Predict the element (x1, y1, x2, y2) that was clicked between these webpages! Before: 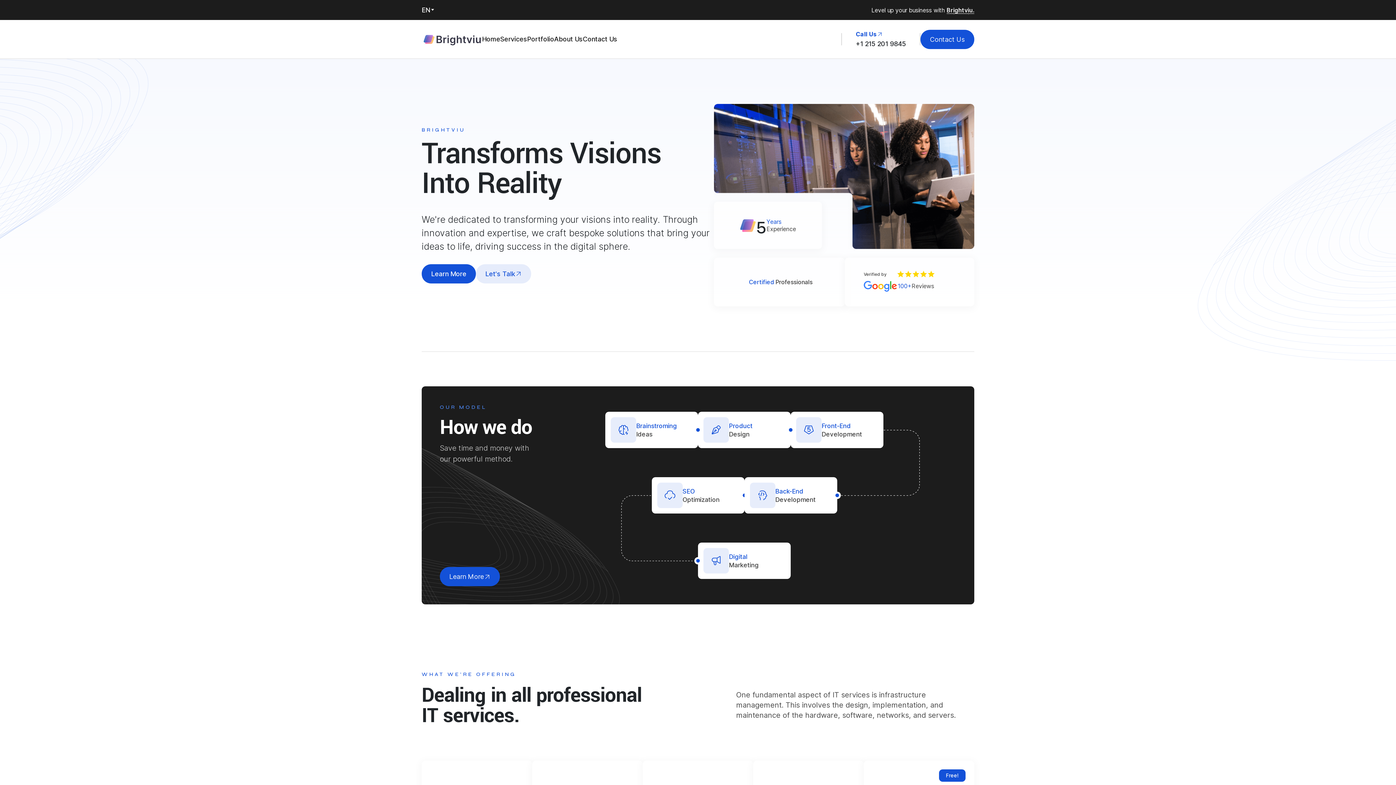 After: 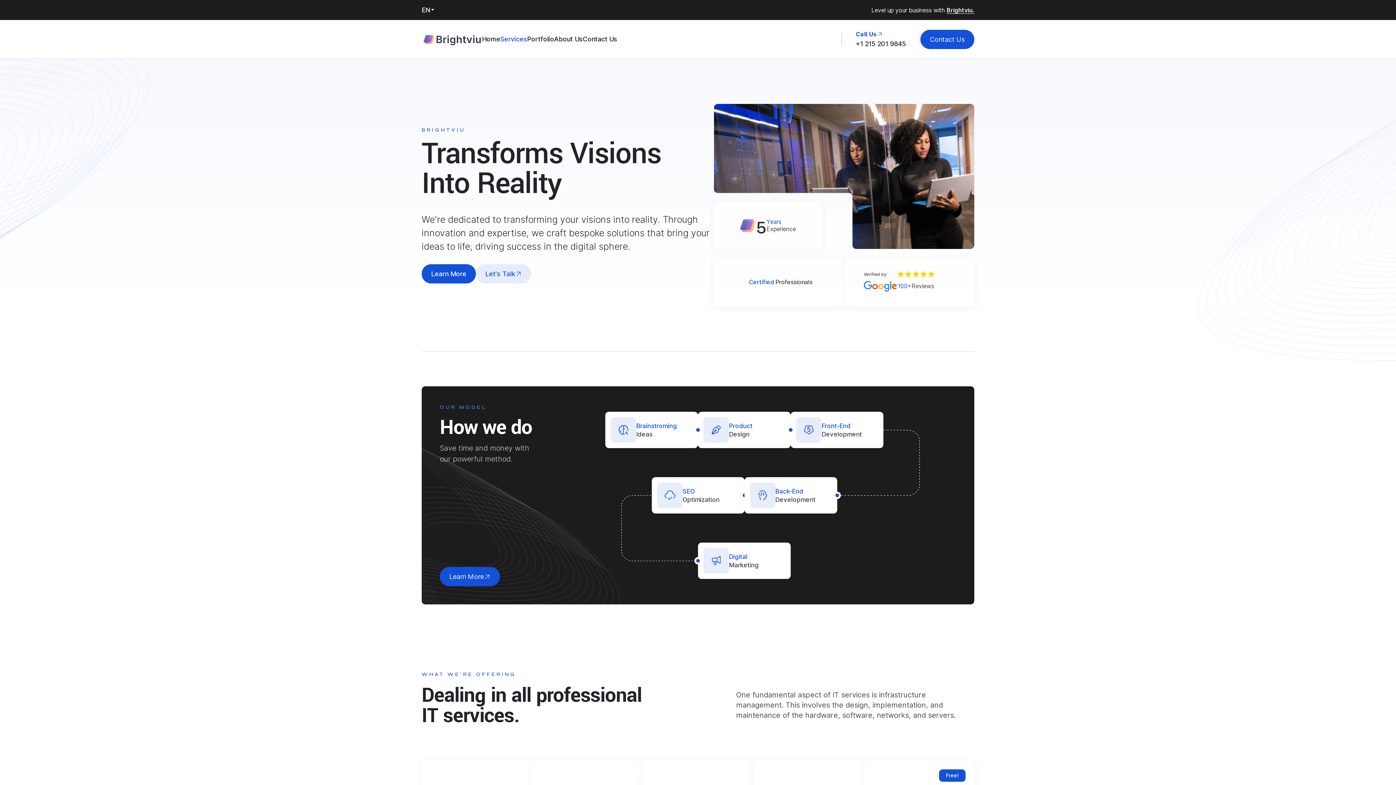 Action: bbox: (500, 35, 527, 42) label: Services